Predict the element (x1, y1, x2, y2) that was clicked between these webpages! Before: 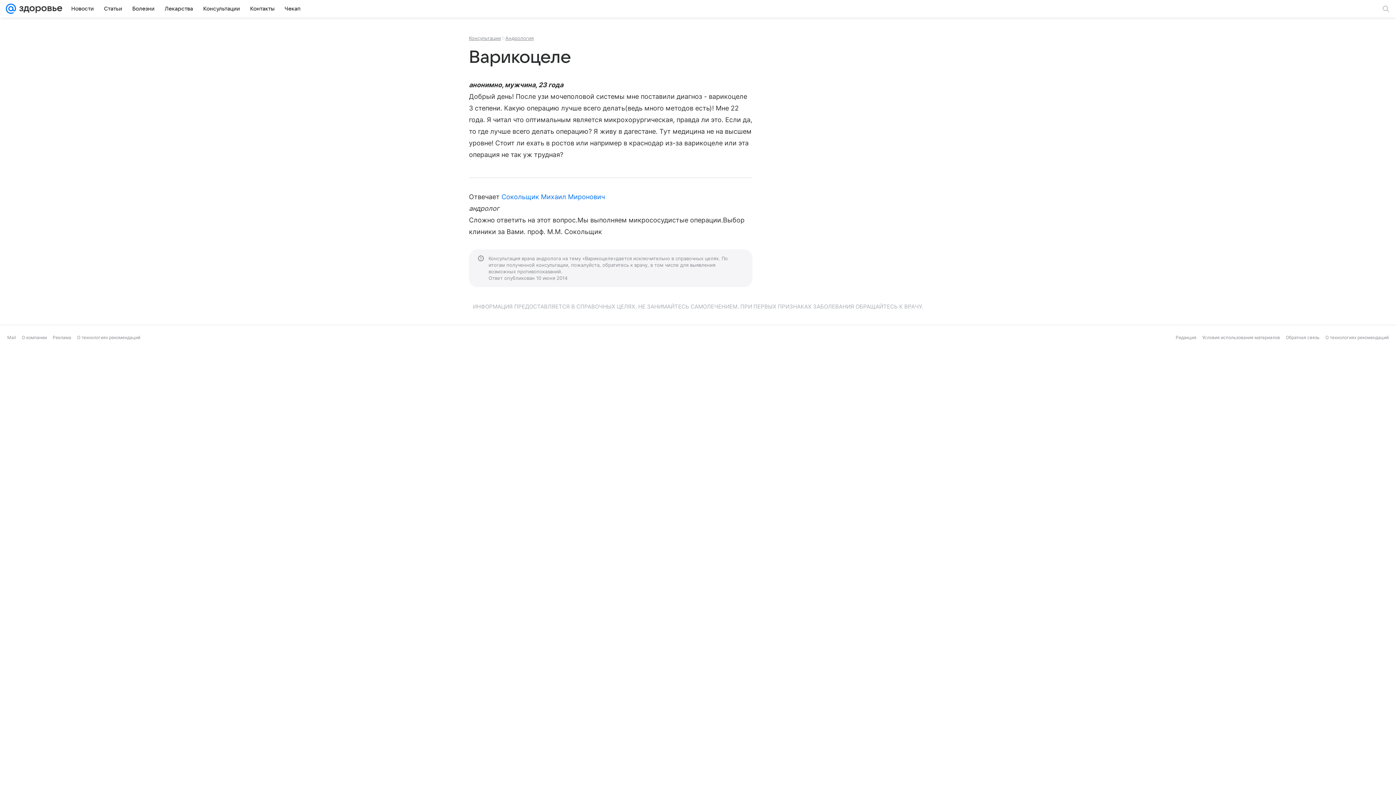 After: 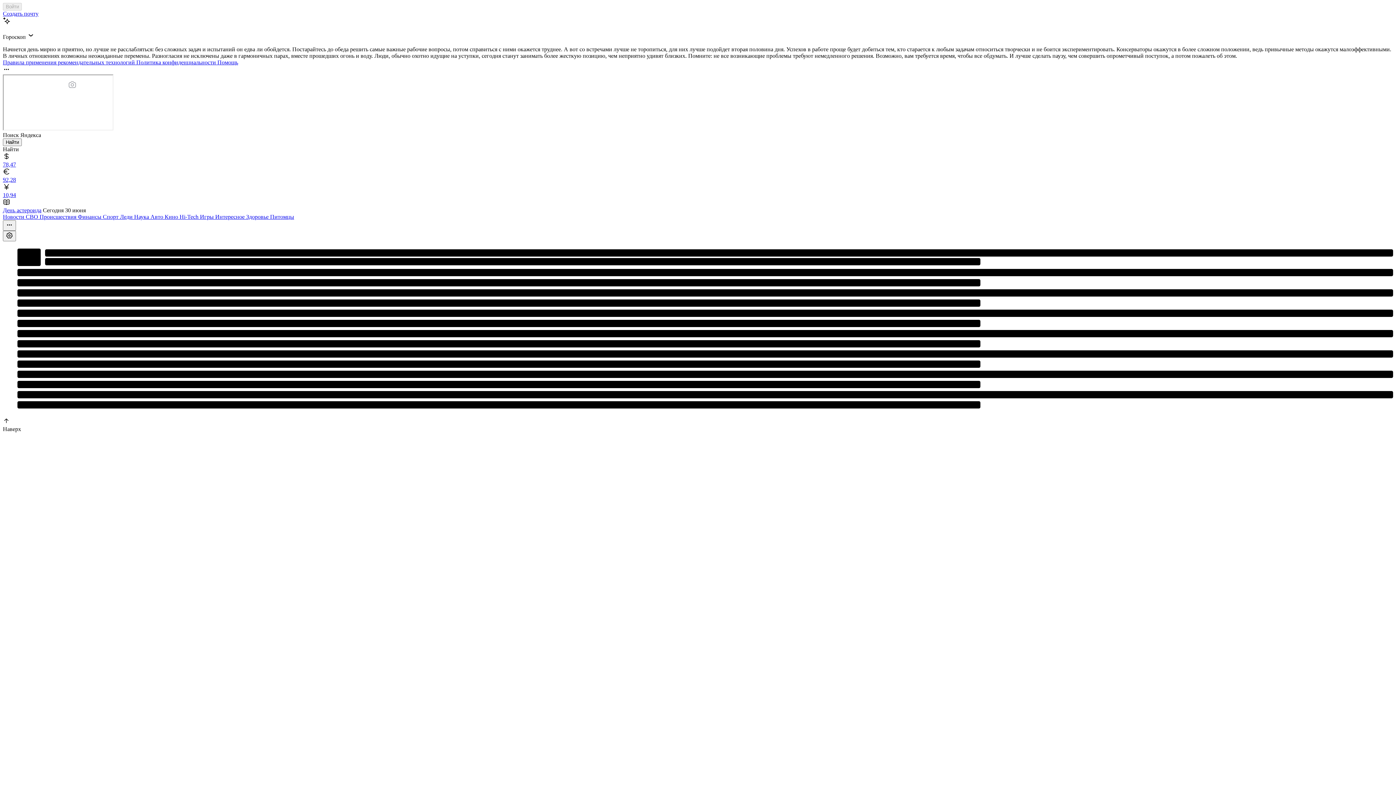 Action: label: Mail bbox: (7, 334, 16, 340)